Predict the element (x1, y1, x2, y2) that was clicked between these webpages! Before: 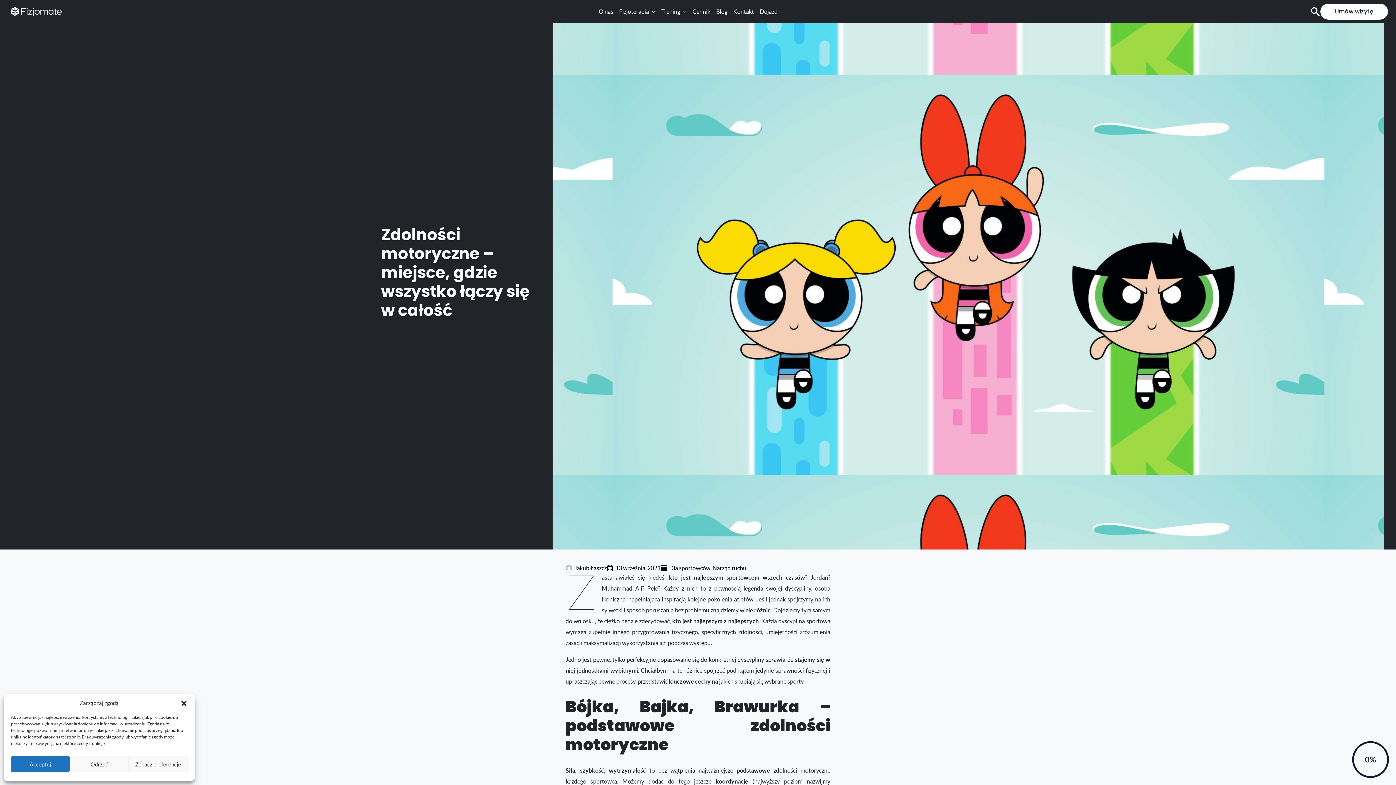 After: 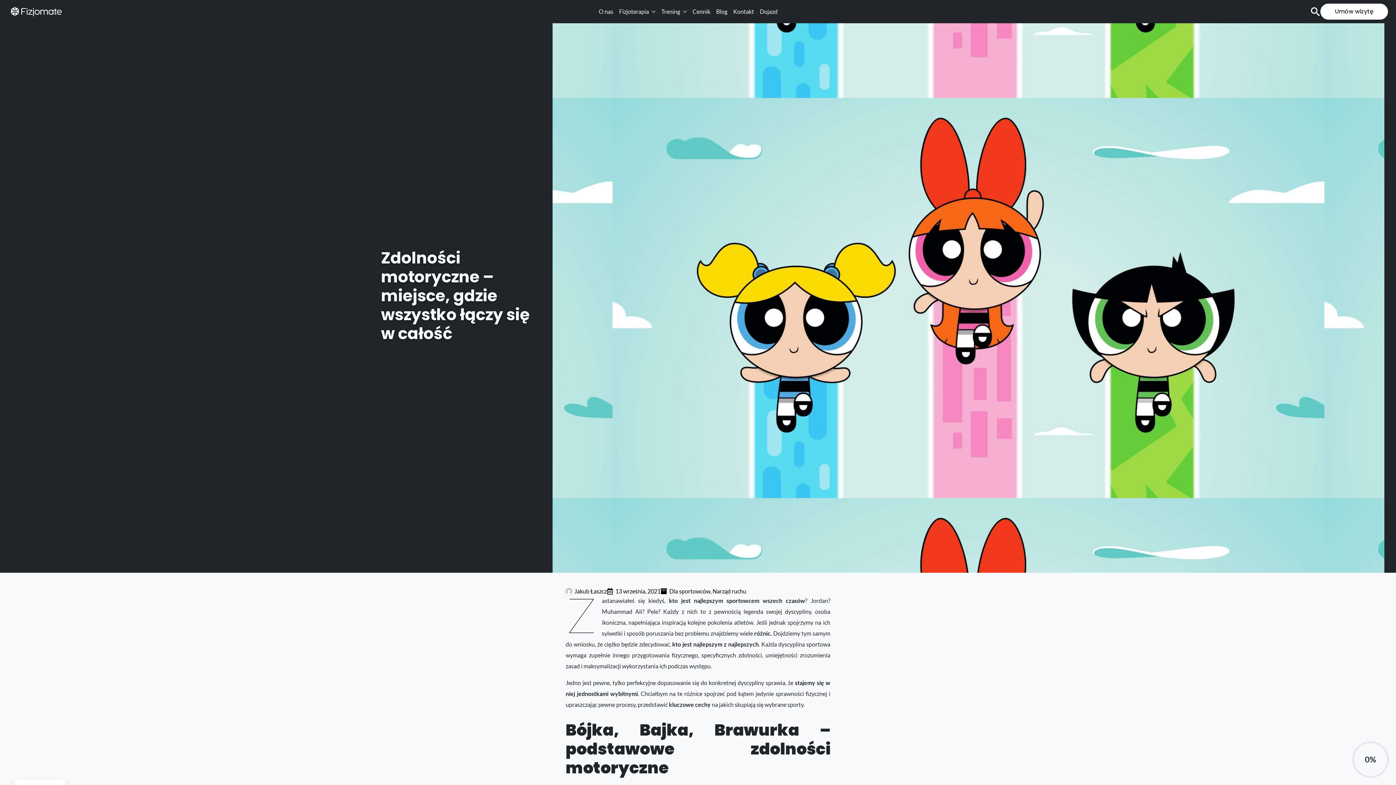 Action: label: Akceptuj bbox: (10, 756, 69, 772)